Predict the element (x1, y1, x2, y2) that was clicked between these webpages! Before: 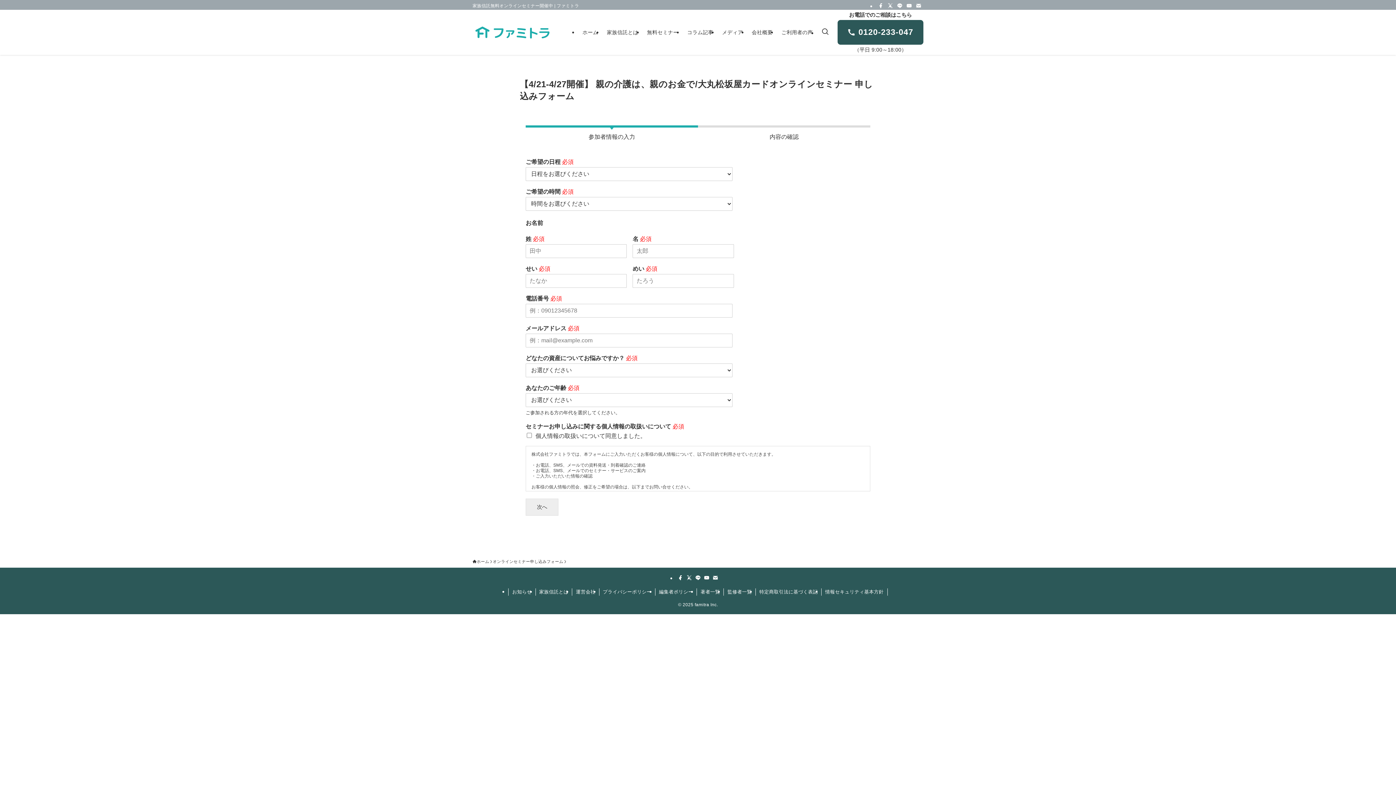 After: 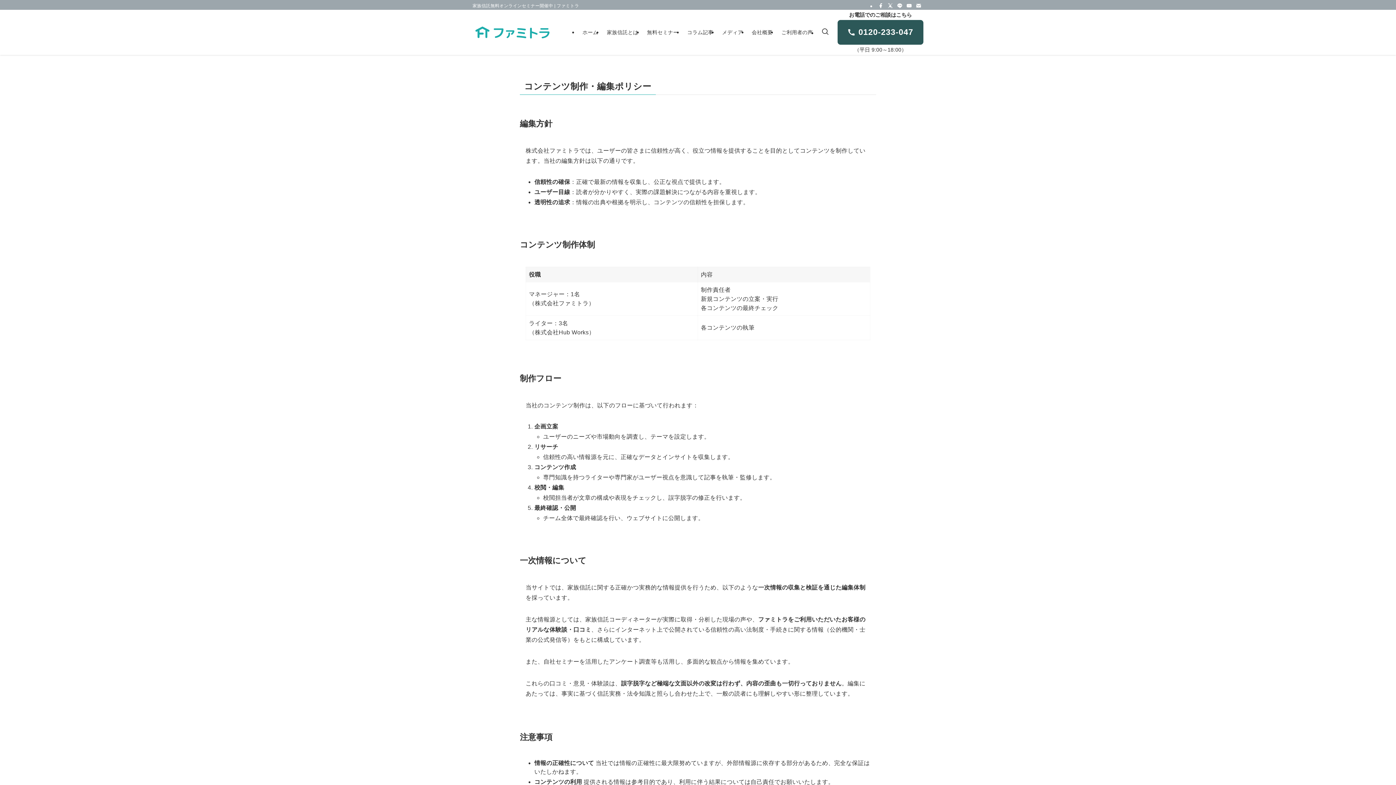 Action: label: 編集者ポリシー bbox: (655, 588, 697, 596)